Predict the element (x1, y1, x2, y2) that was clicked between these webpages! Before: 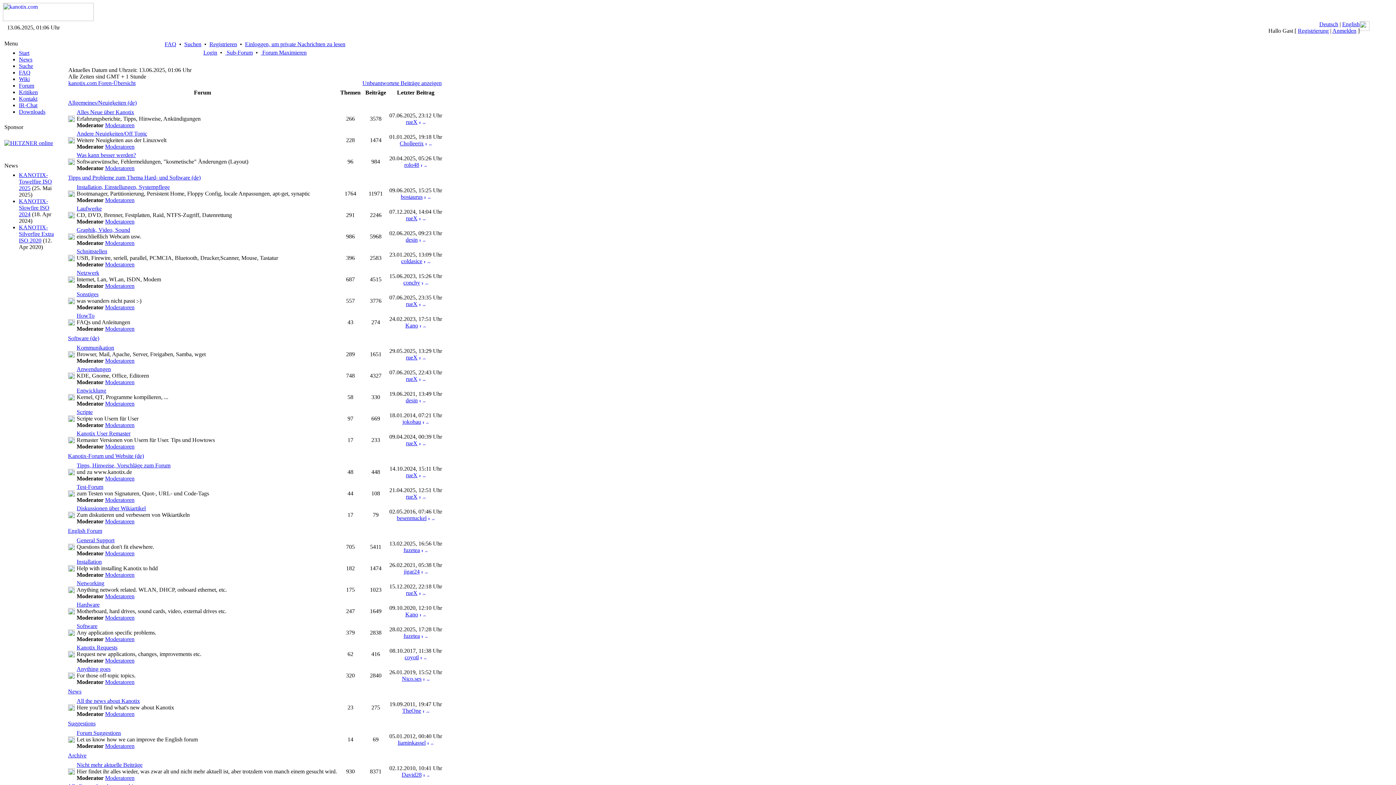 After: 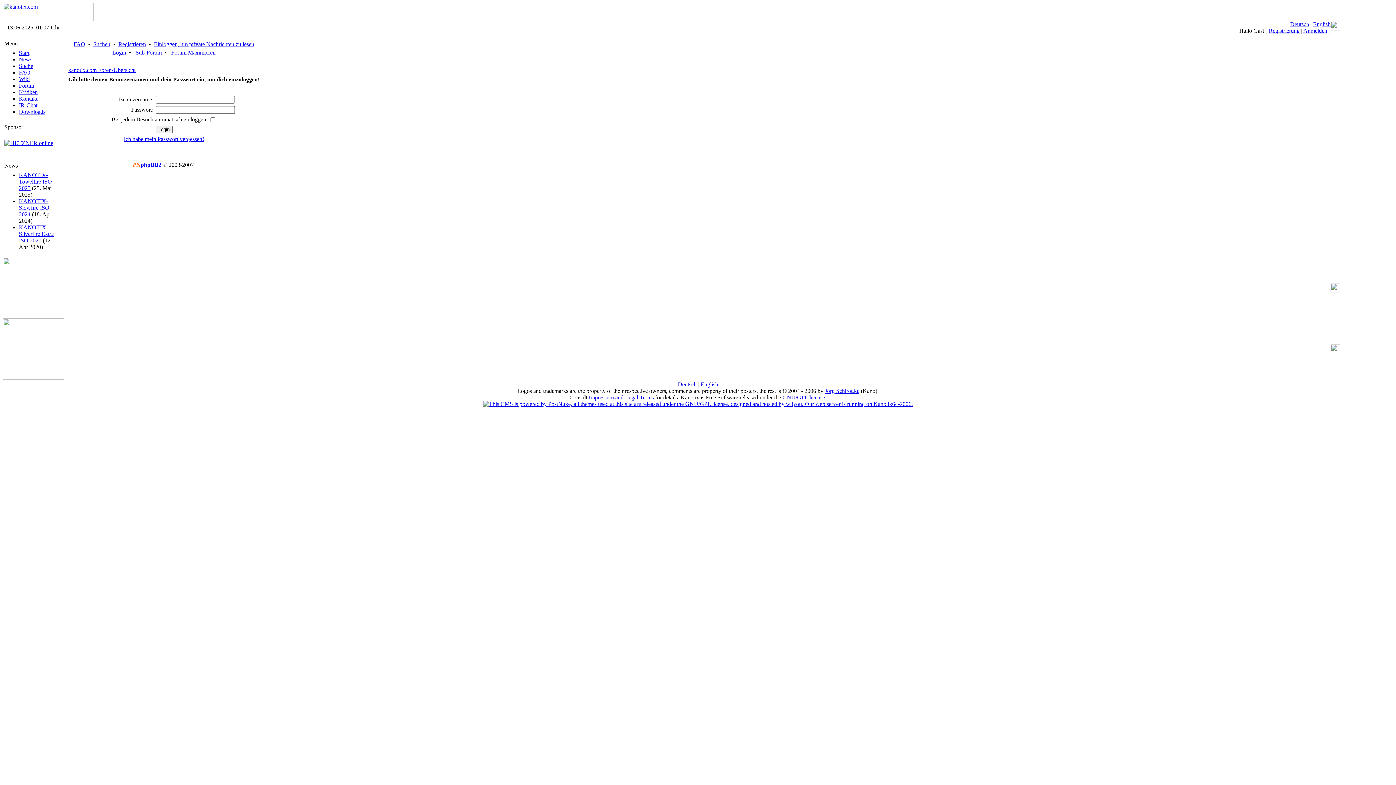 Action: bbox: (105, 422, 134, 428) label: Moderatoren